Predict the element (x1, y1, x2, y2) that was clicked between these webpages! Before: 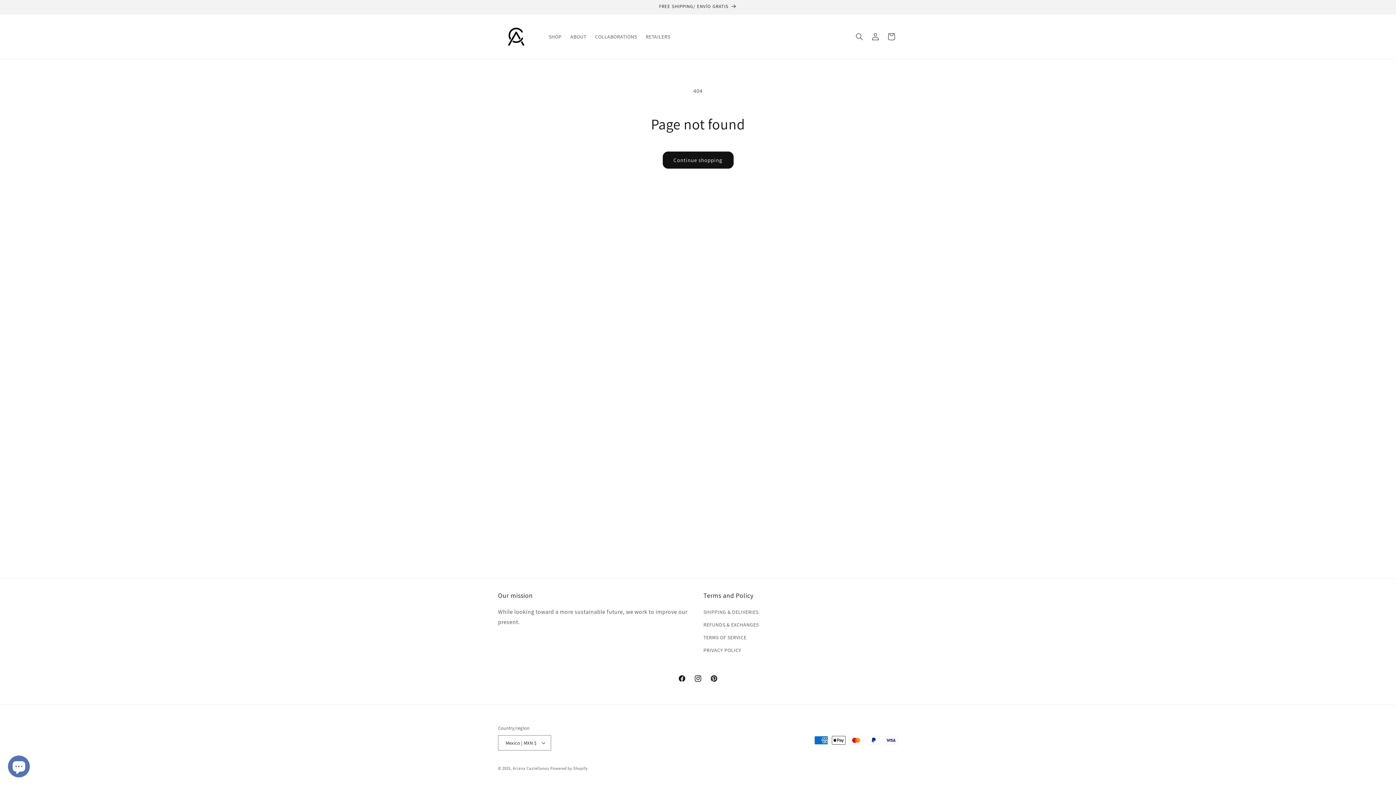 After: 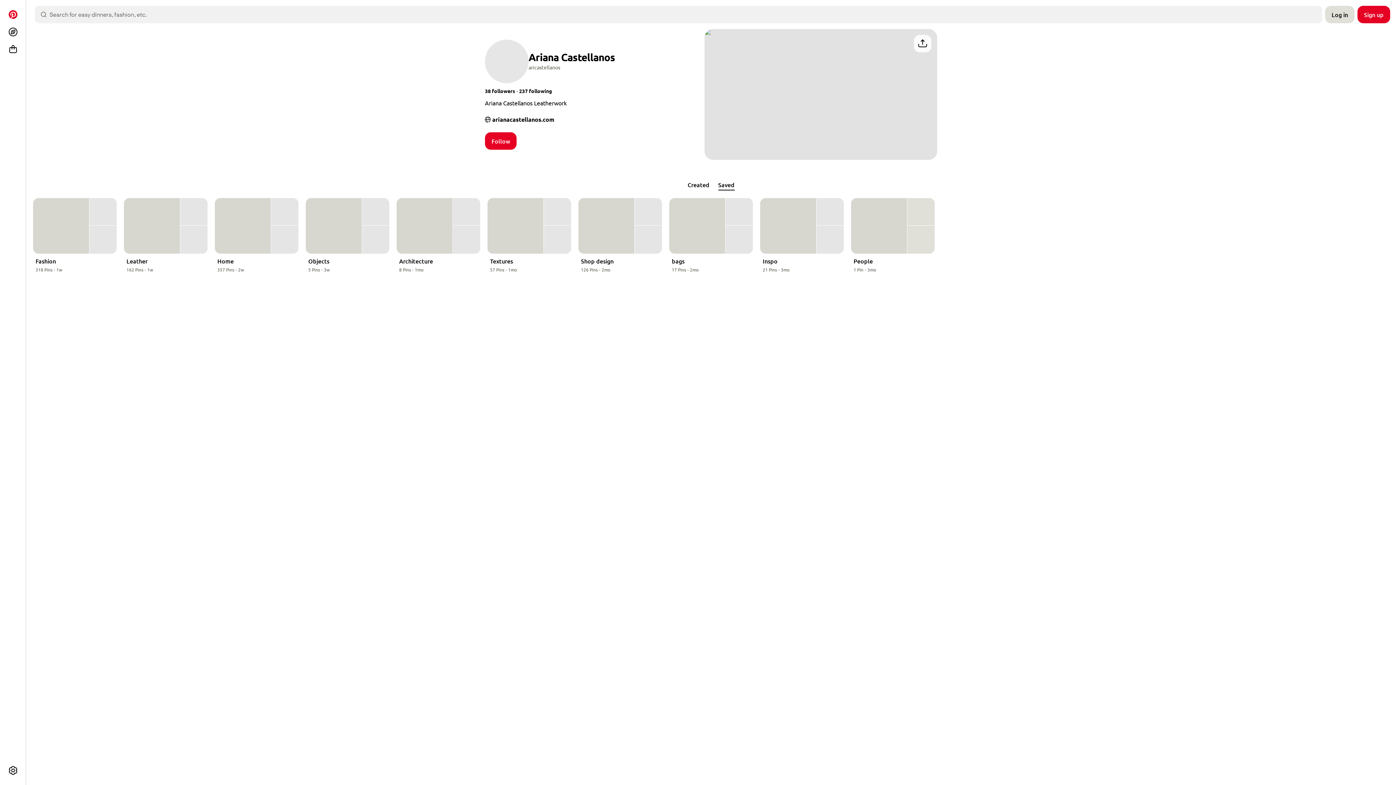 Action: bbox: (706, 670, 722, 686) label: Pinterest